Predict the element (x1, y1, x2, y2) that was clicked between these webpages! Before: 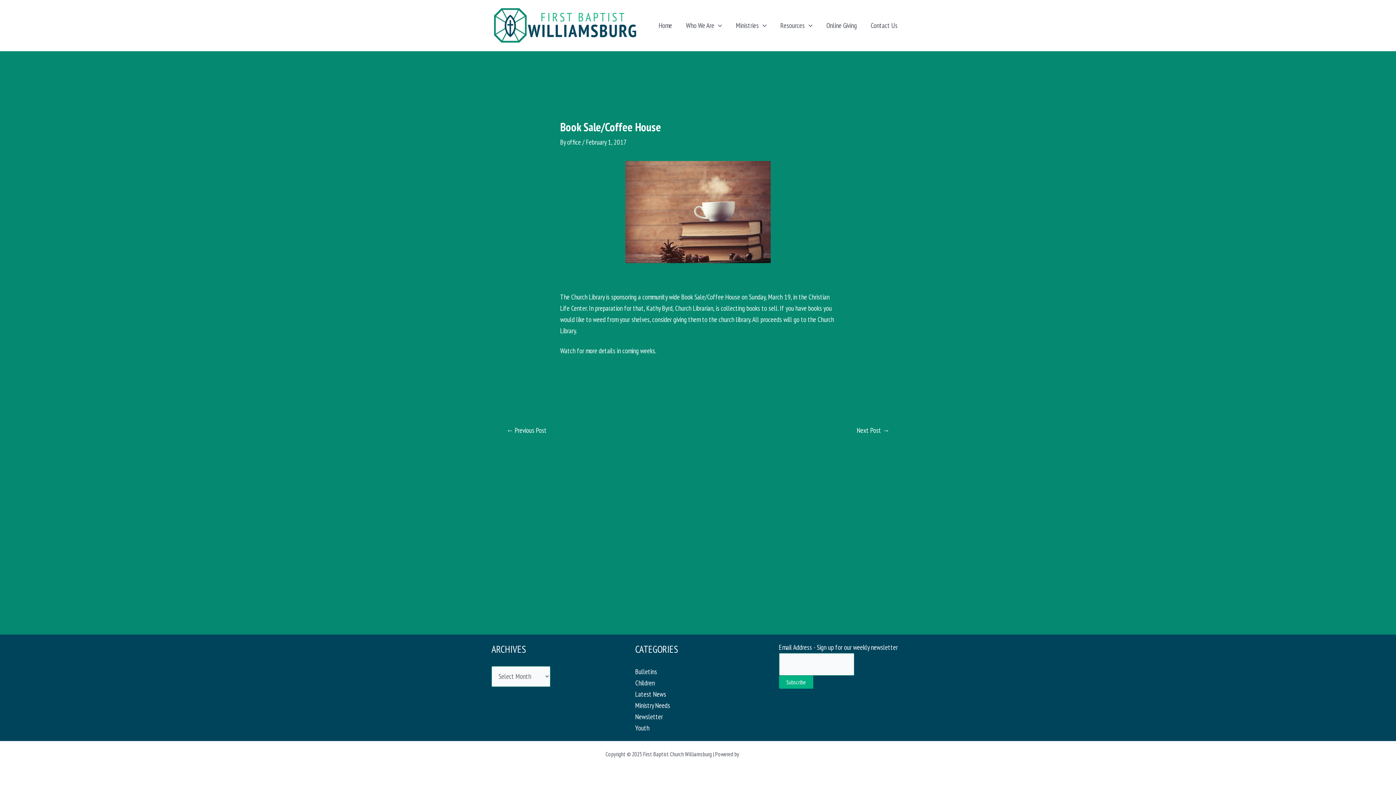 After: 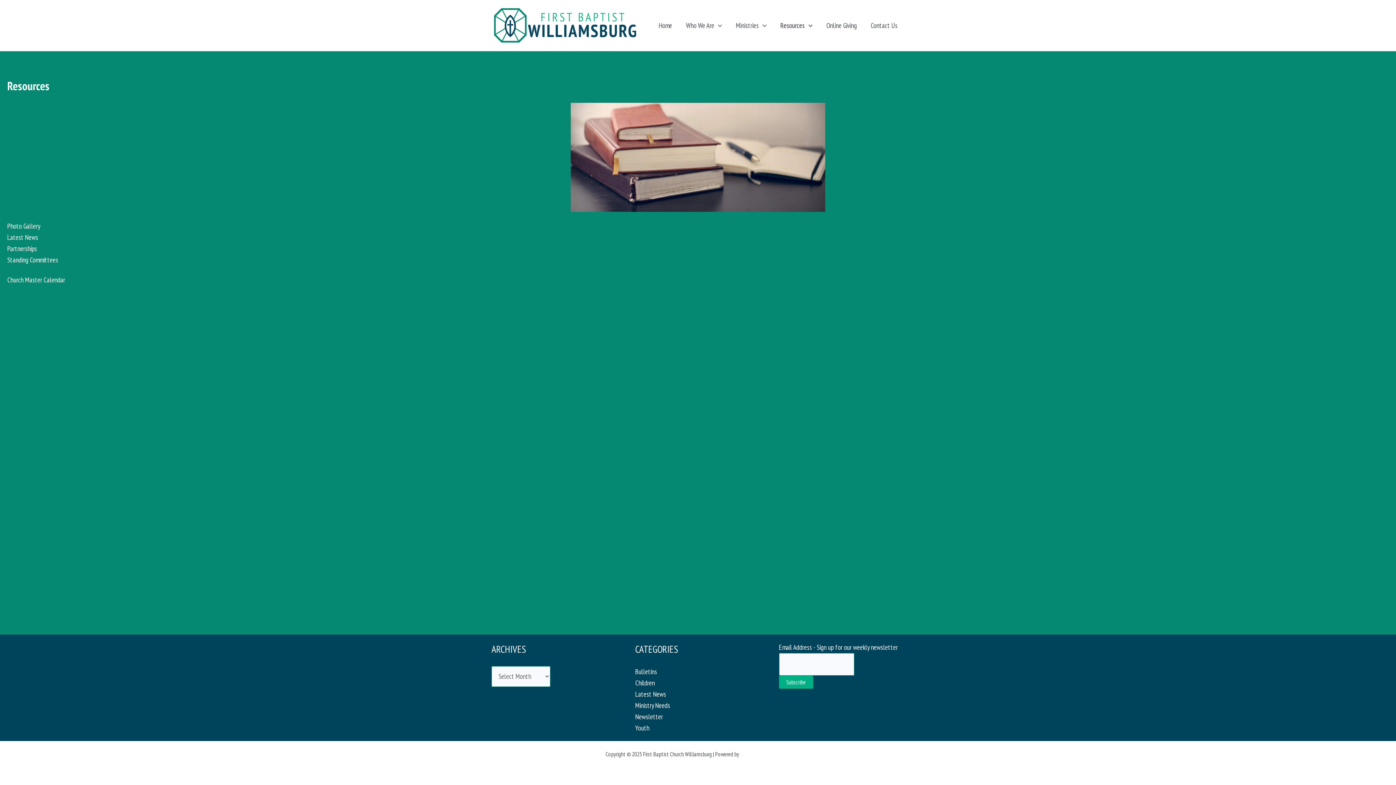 Action: bbox: (773, 10, 819, 39) label: Resources